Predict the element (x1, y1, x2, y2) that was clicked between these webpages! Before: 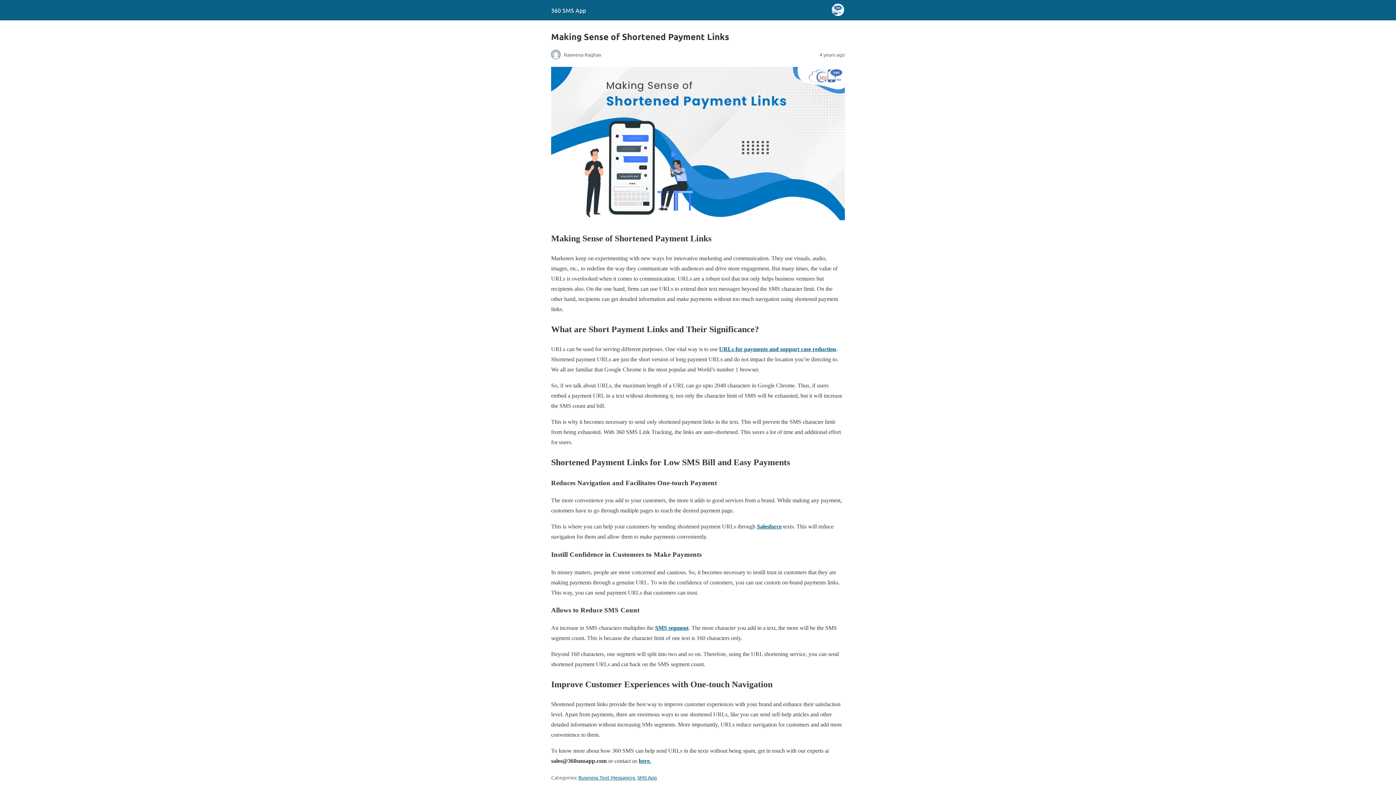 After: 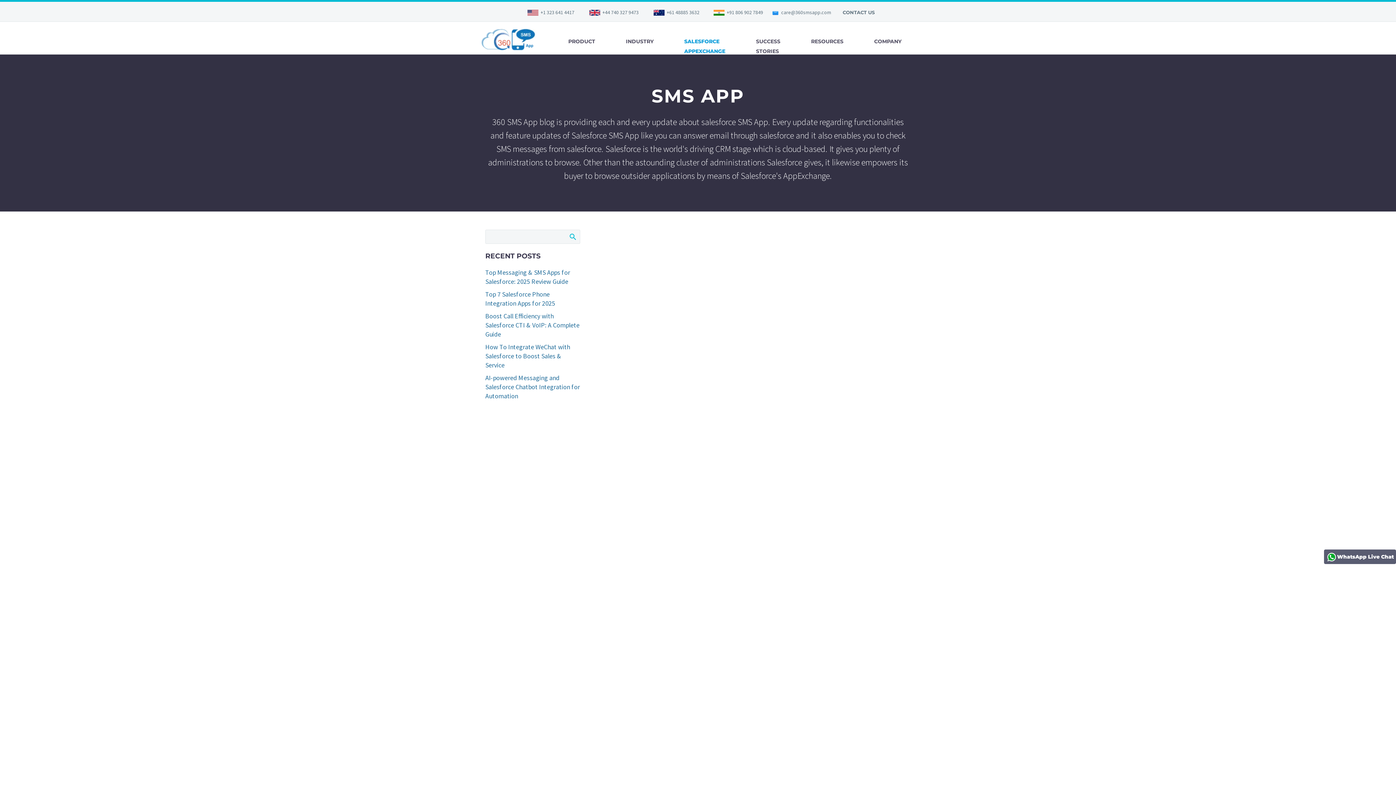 Action: bbox: (637, 774, 657, 781) label: SMS App